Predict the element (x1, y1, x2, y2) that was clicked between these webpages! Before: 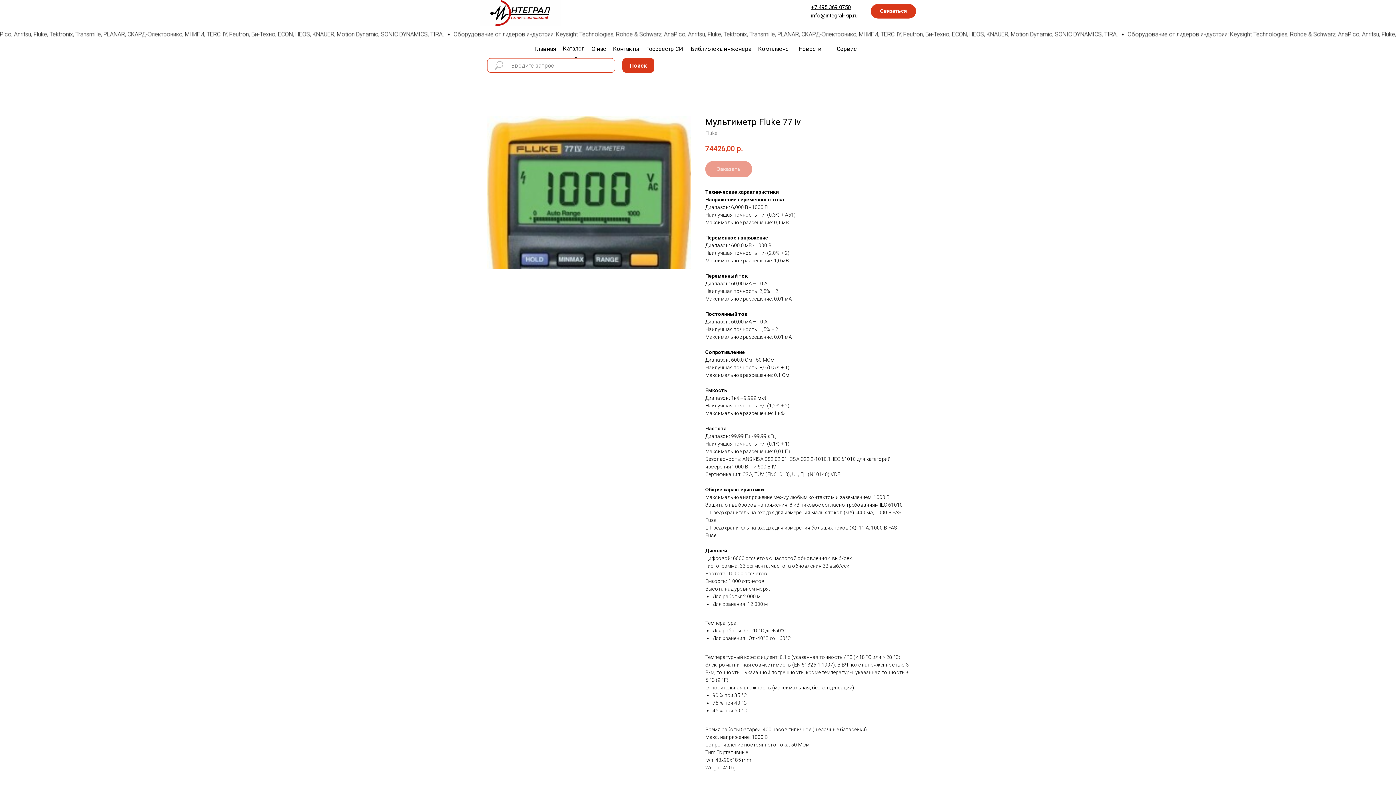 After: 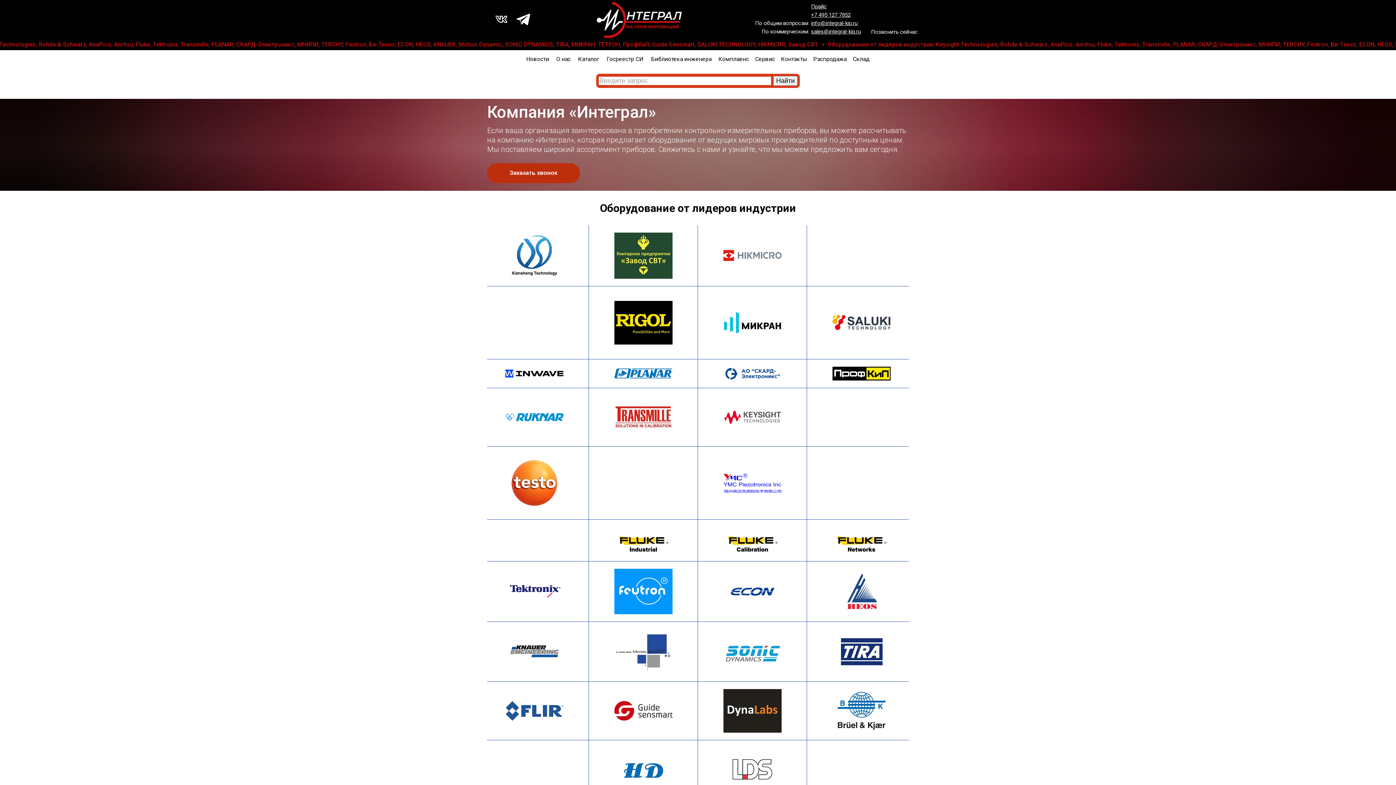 Action: bbox: (480, 0, 560, 26)